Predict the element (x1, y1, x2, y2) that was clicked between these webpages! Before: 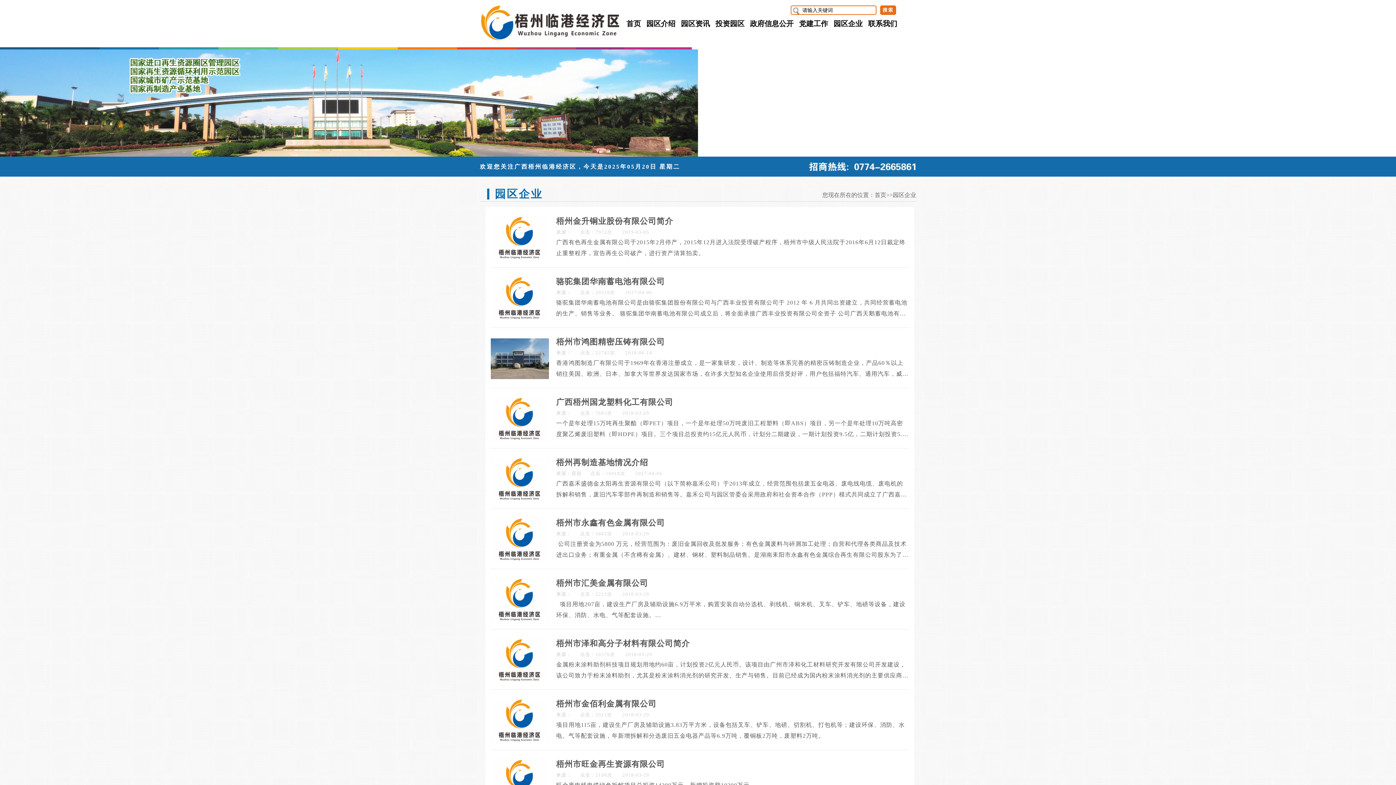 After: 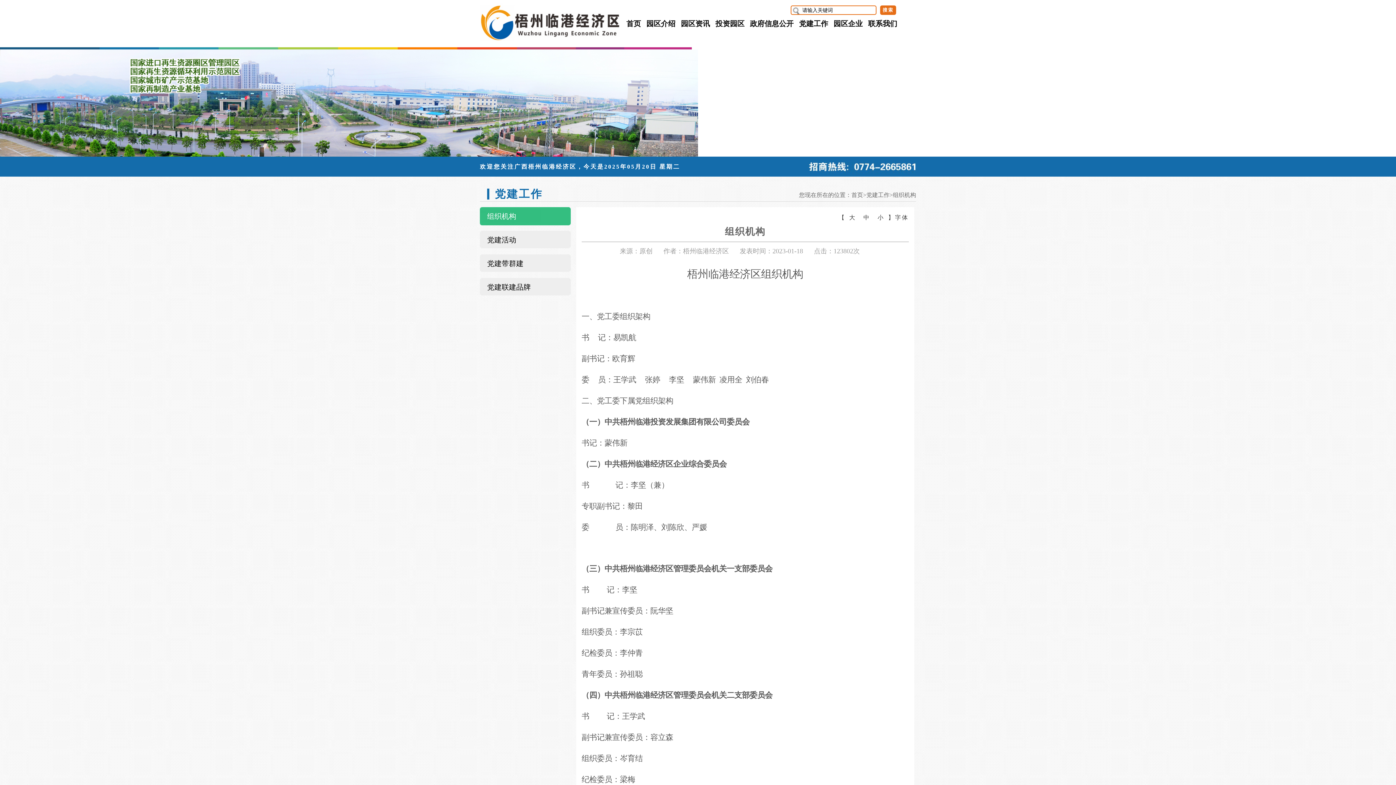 Action: label: 党建工作 bbox: (799, 0, 828, 47)